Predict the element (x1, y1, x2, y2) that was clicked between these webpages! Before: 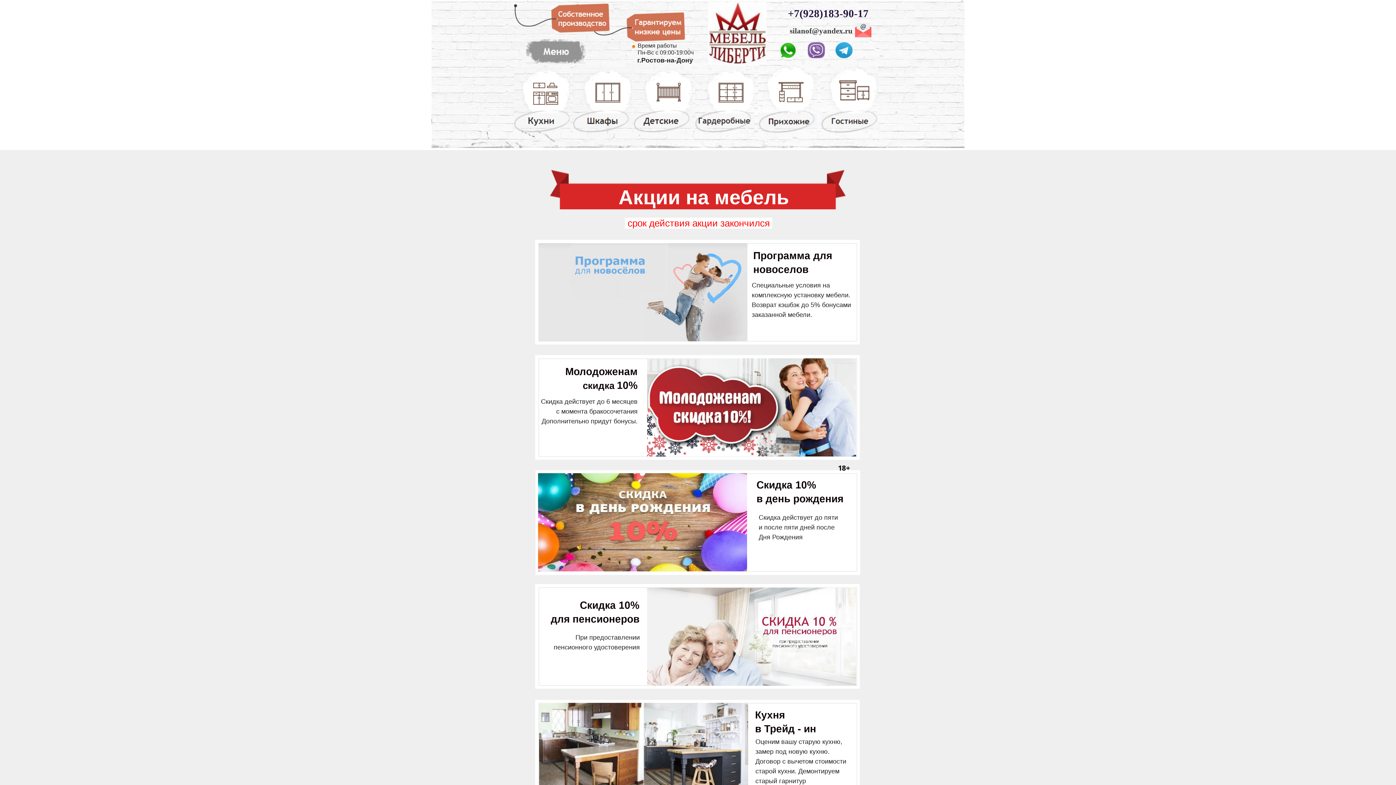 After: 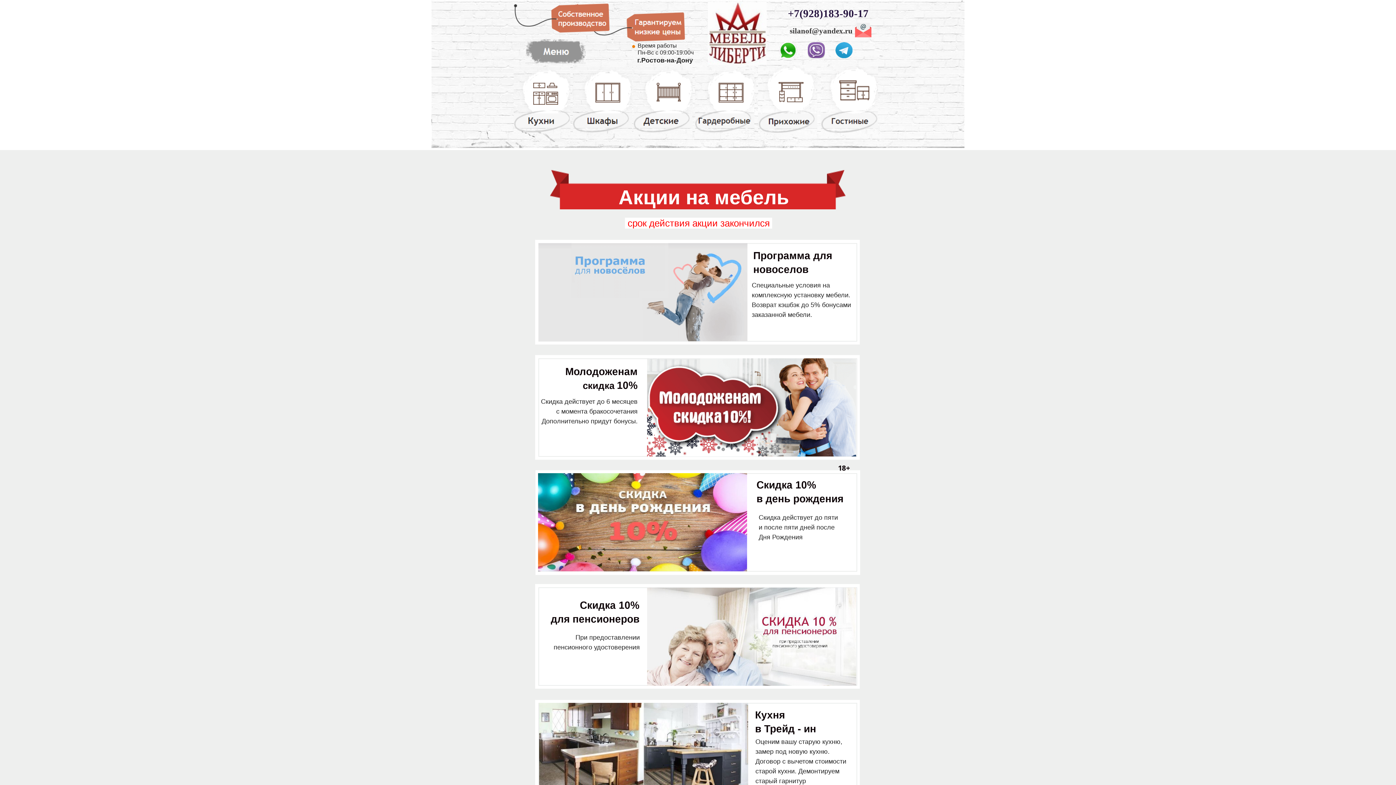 Action: bbox: (758, 129, 817, 134)